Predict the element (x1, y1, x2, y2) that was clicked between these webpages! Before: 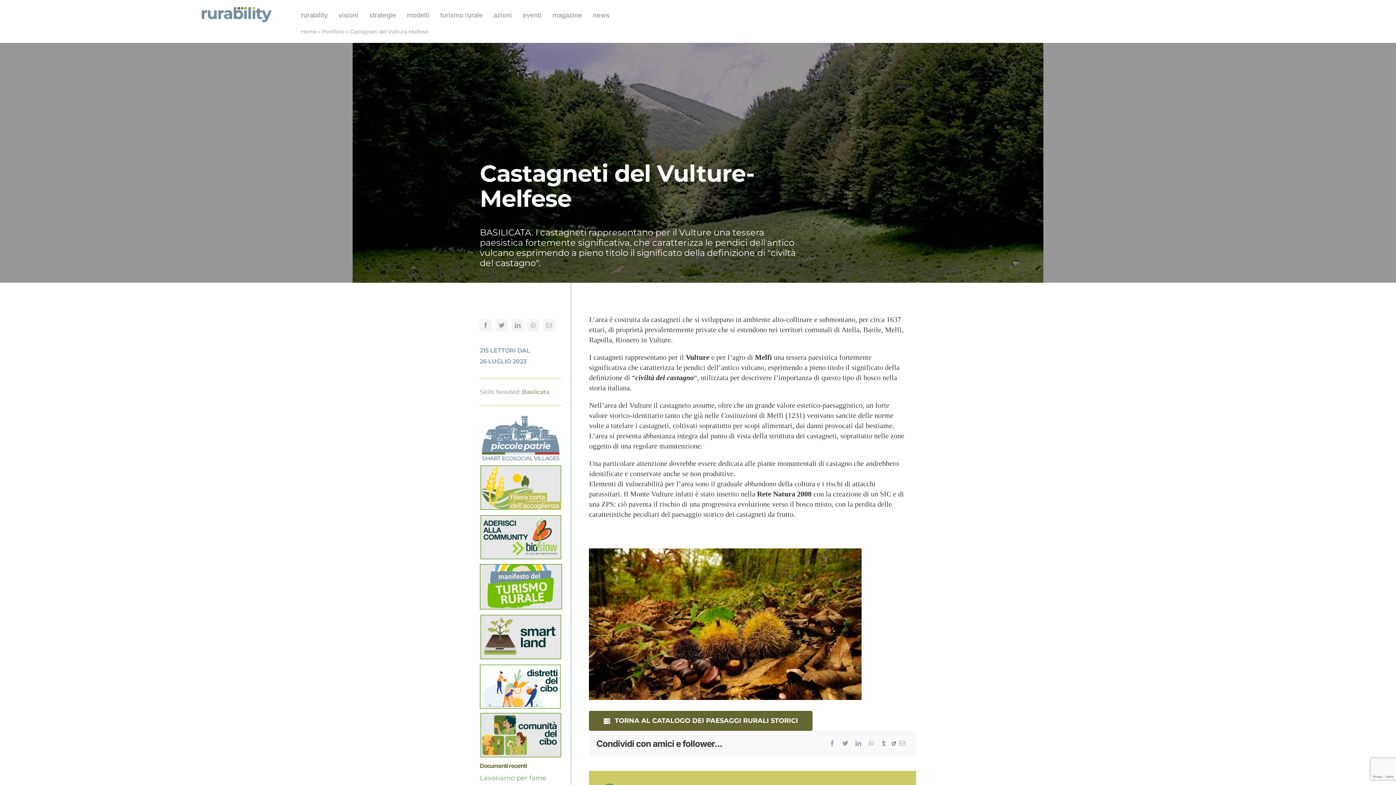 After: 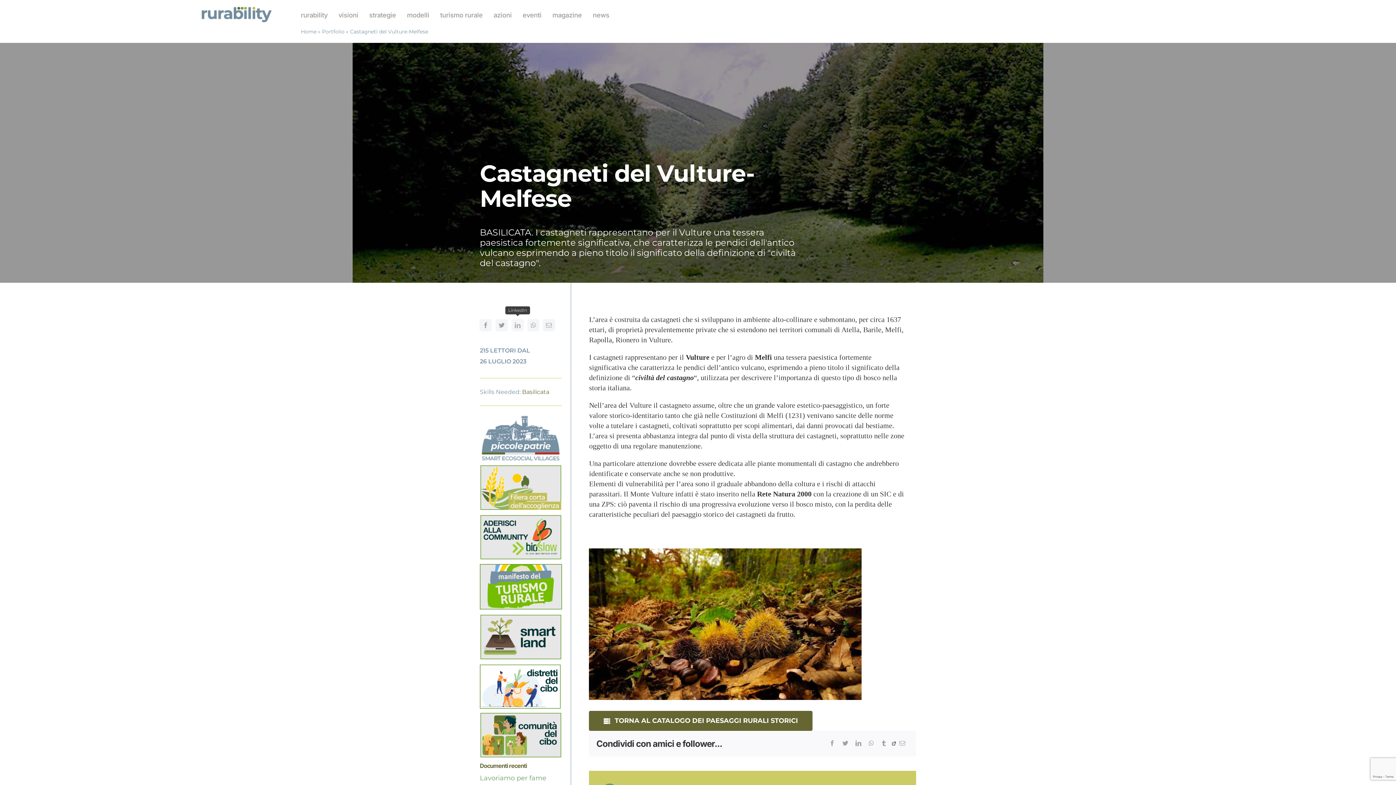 Action: bbox: (509, 317, 525, 333) label: LinkedIn